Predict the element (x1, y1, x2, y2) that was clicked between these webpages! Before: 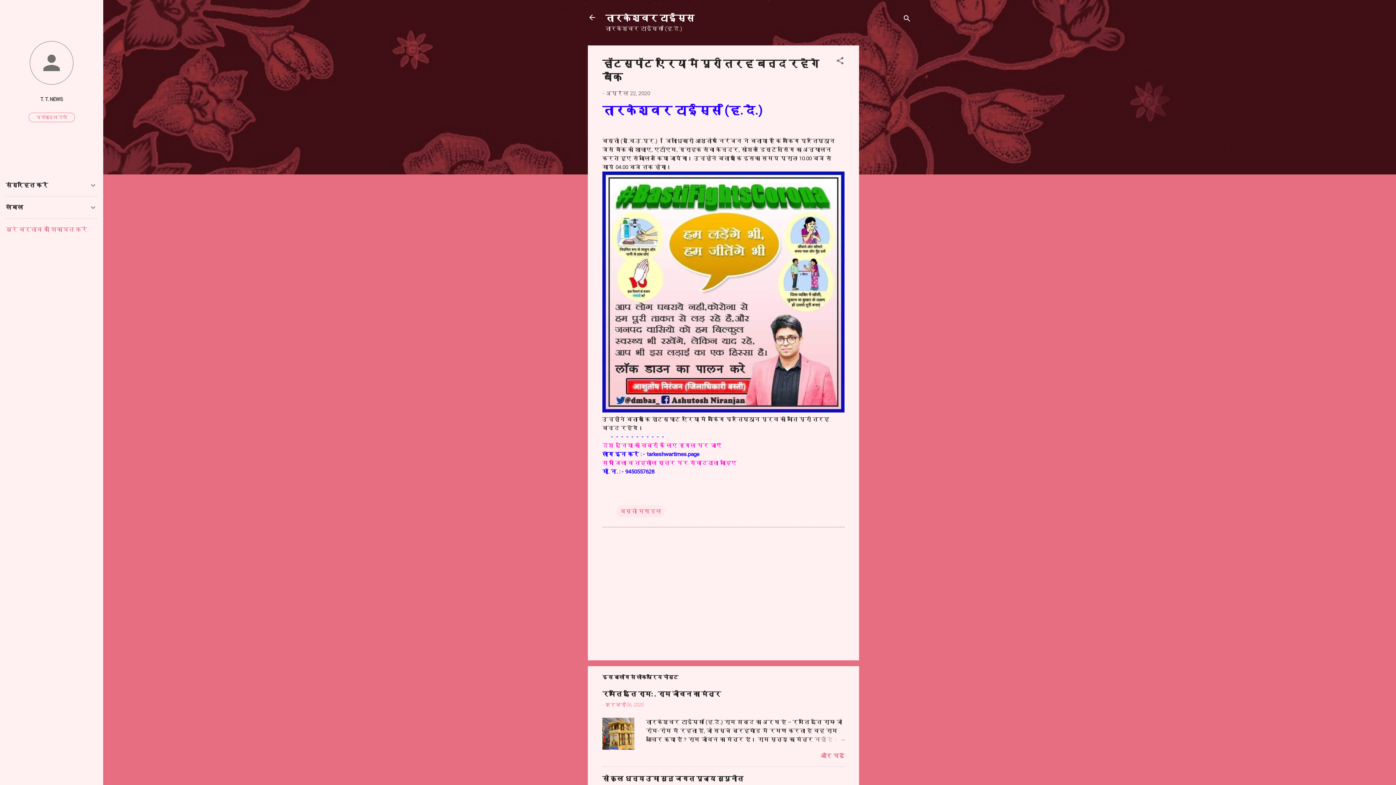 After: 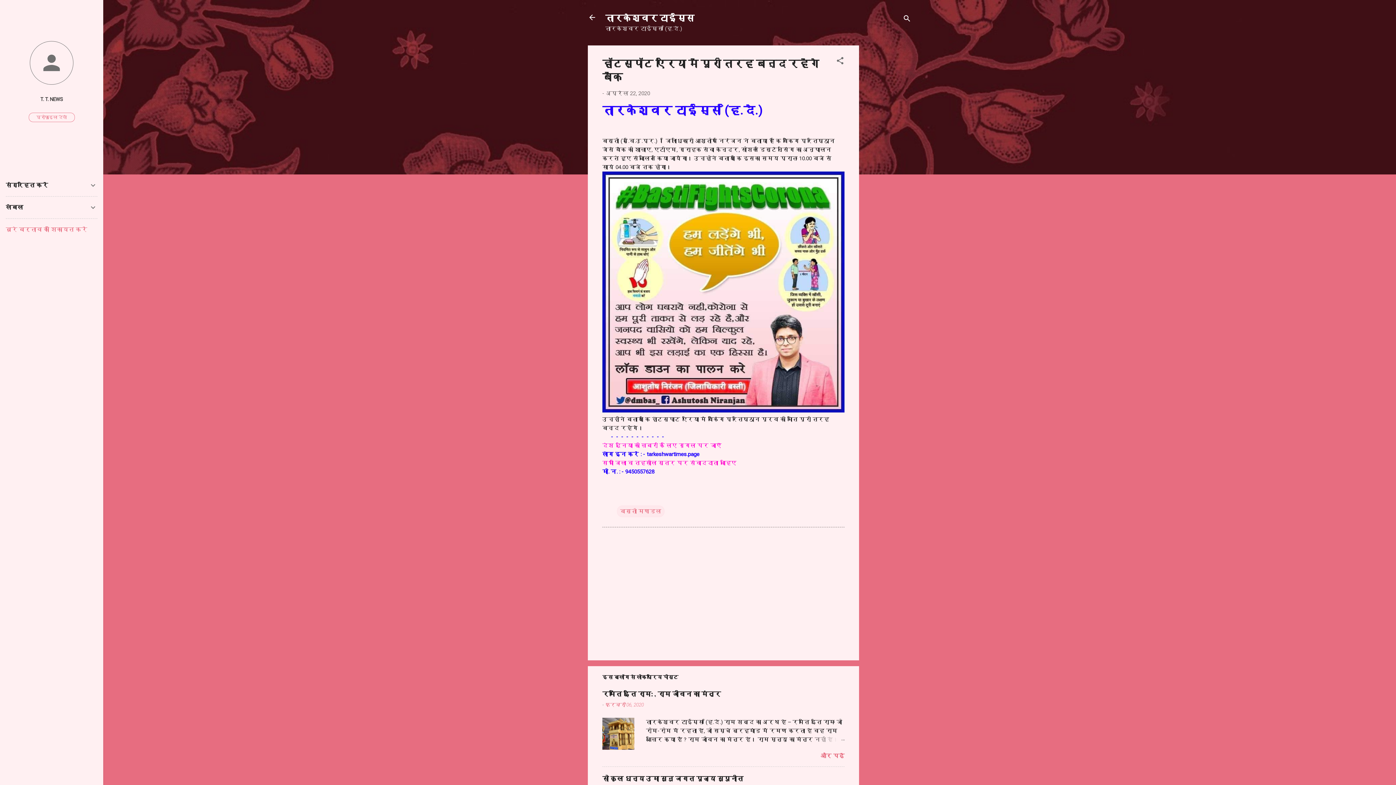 Action: bbox: (606, 90, 650, 96) label: अप्रैल 22, 2020